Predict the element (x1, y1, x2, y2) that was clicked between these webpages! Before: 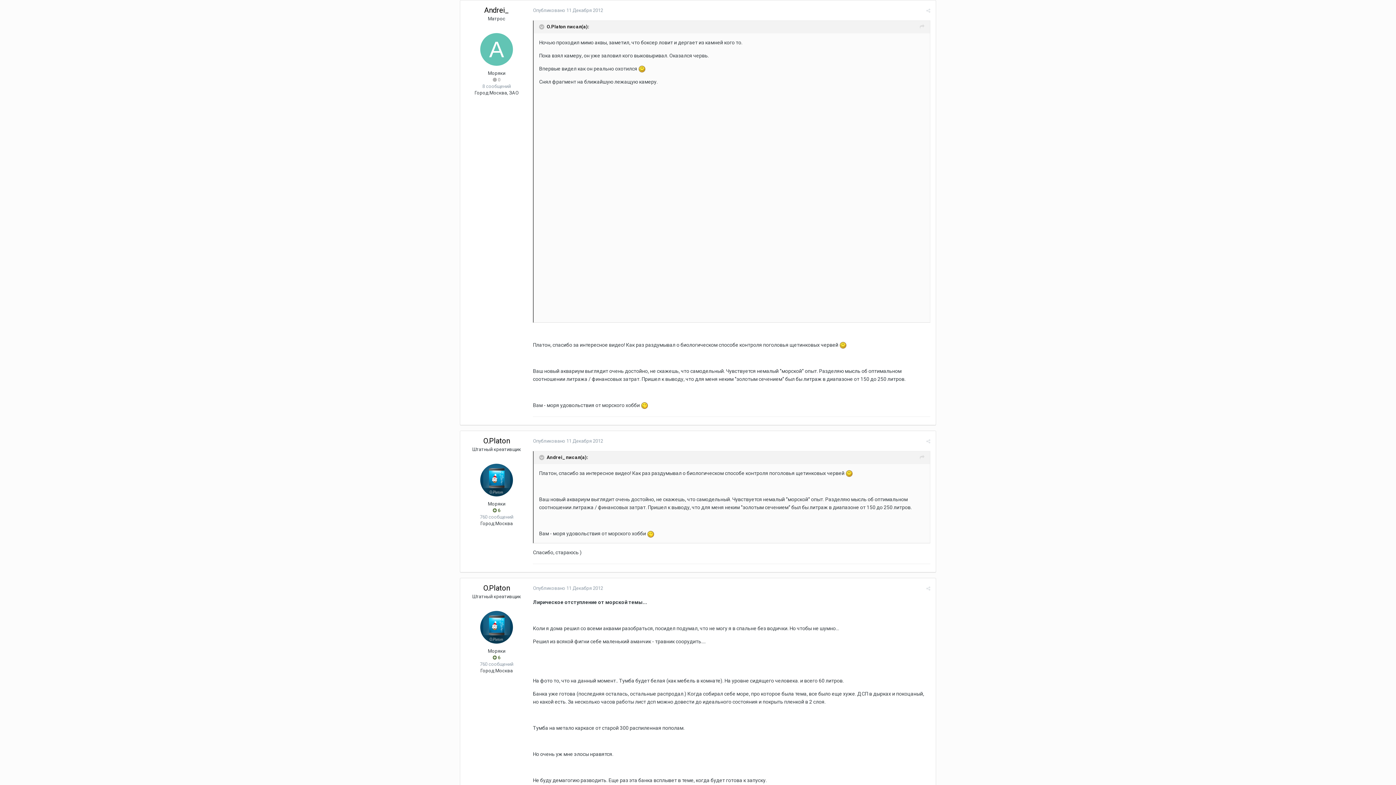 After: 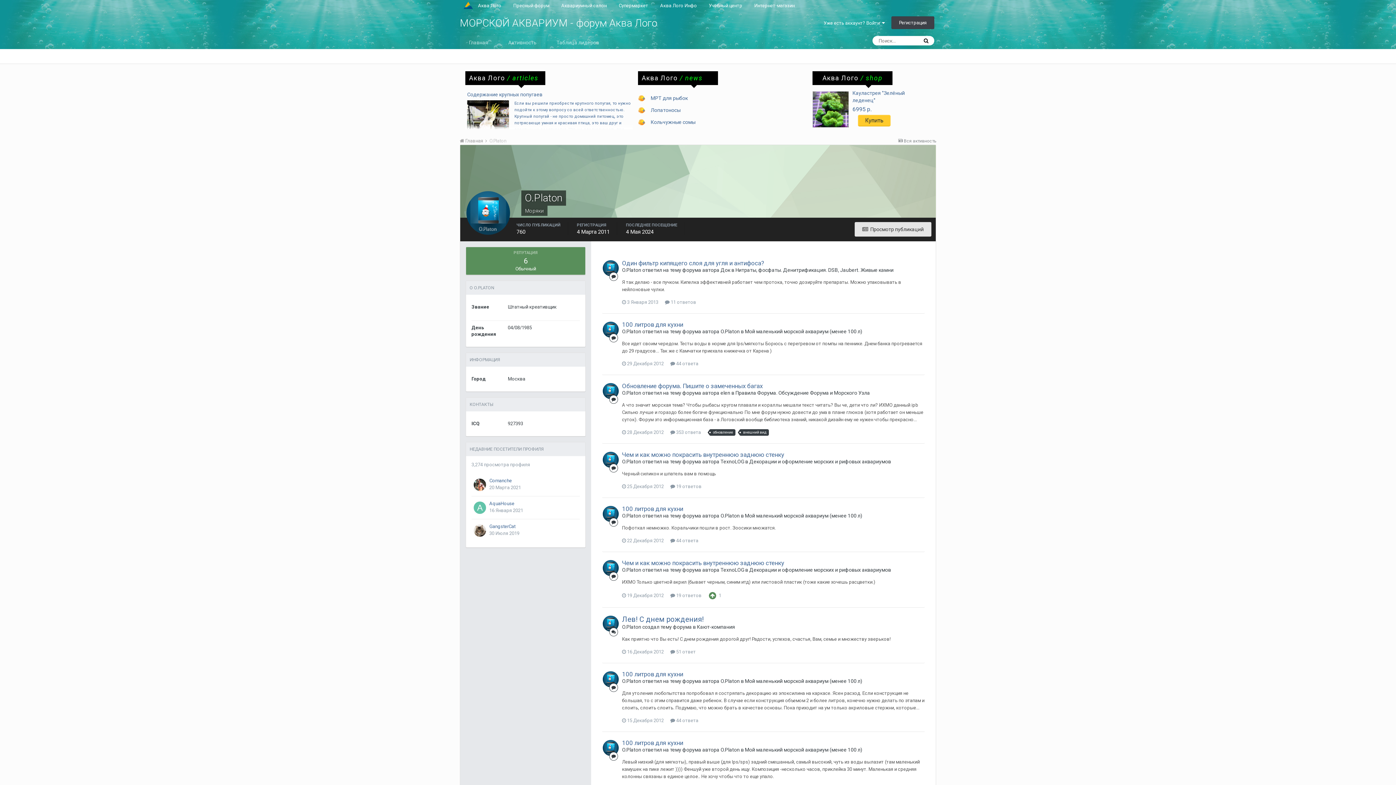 Action: bbox: (480, 611, 513, 644)